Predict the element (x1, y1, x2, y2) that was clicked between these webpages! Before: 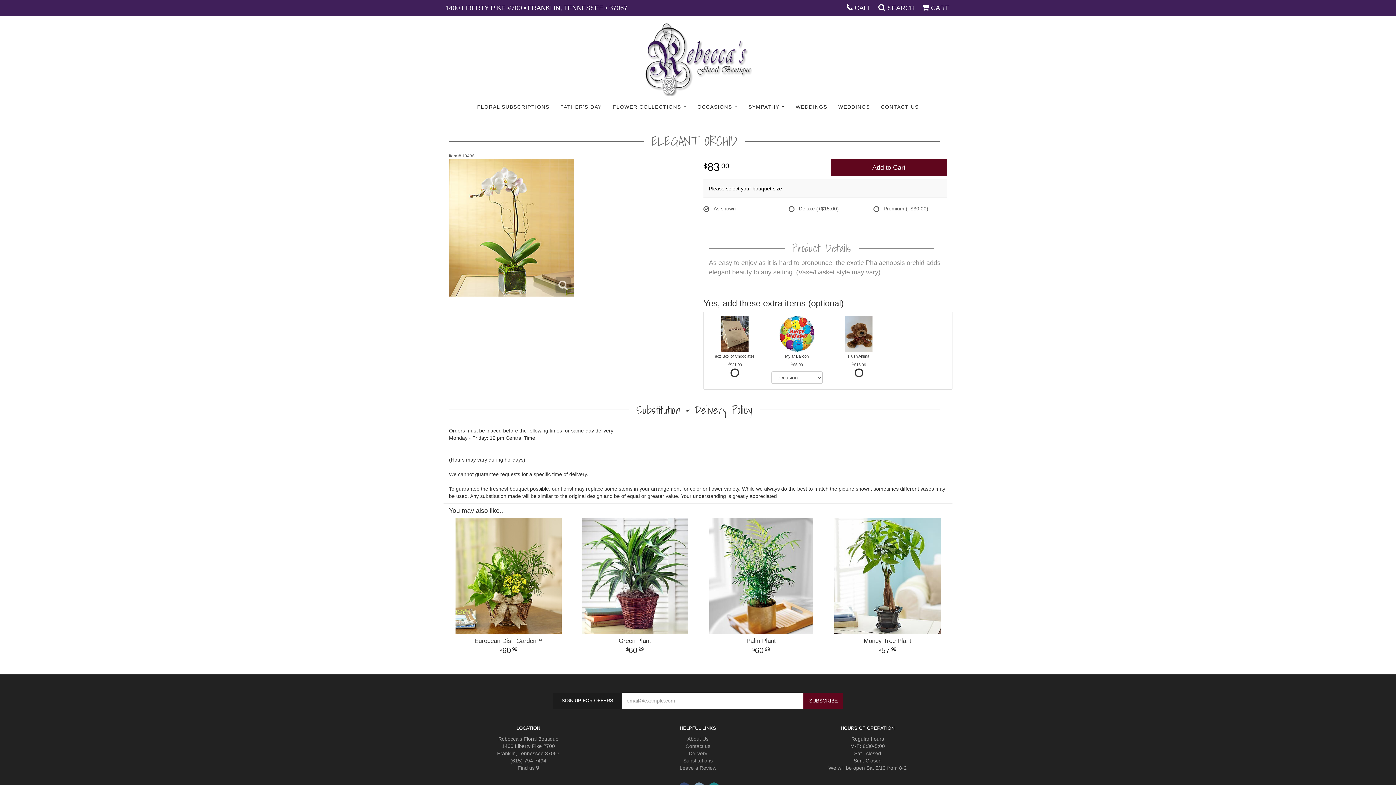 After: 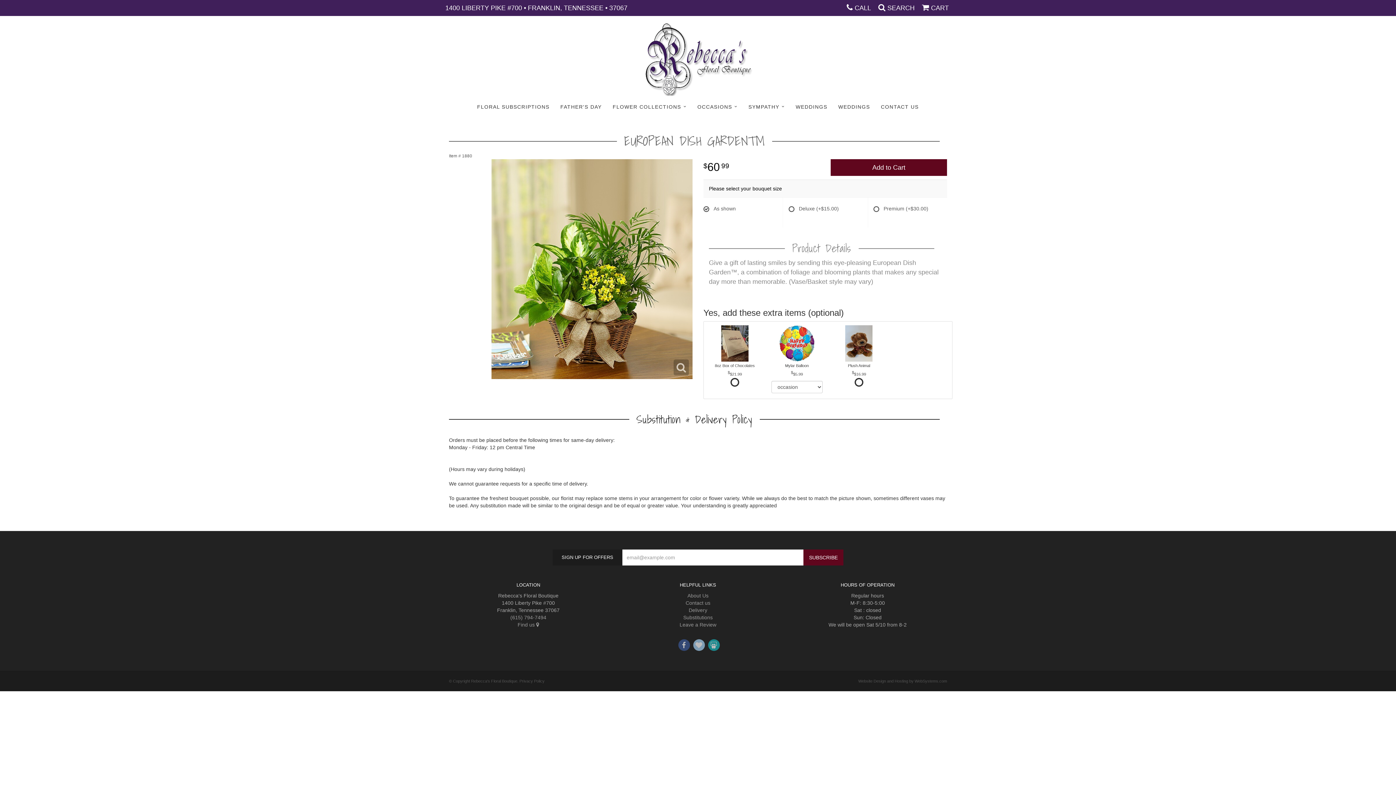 Action: bbox: (449, 518, 568, 656) label: European Dish Garden™
60.99